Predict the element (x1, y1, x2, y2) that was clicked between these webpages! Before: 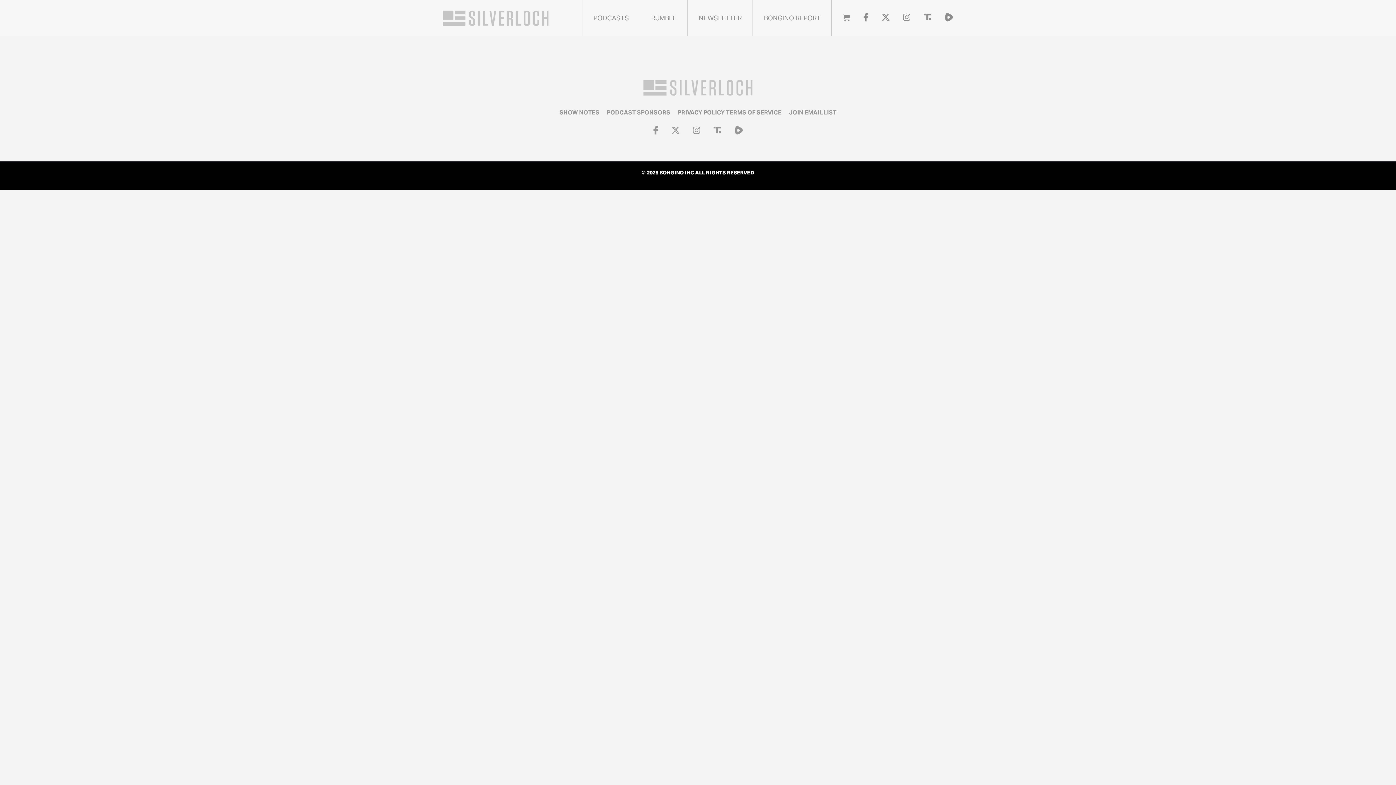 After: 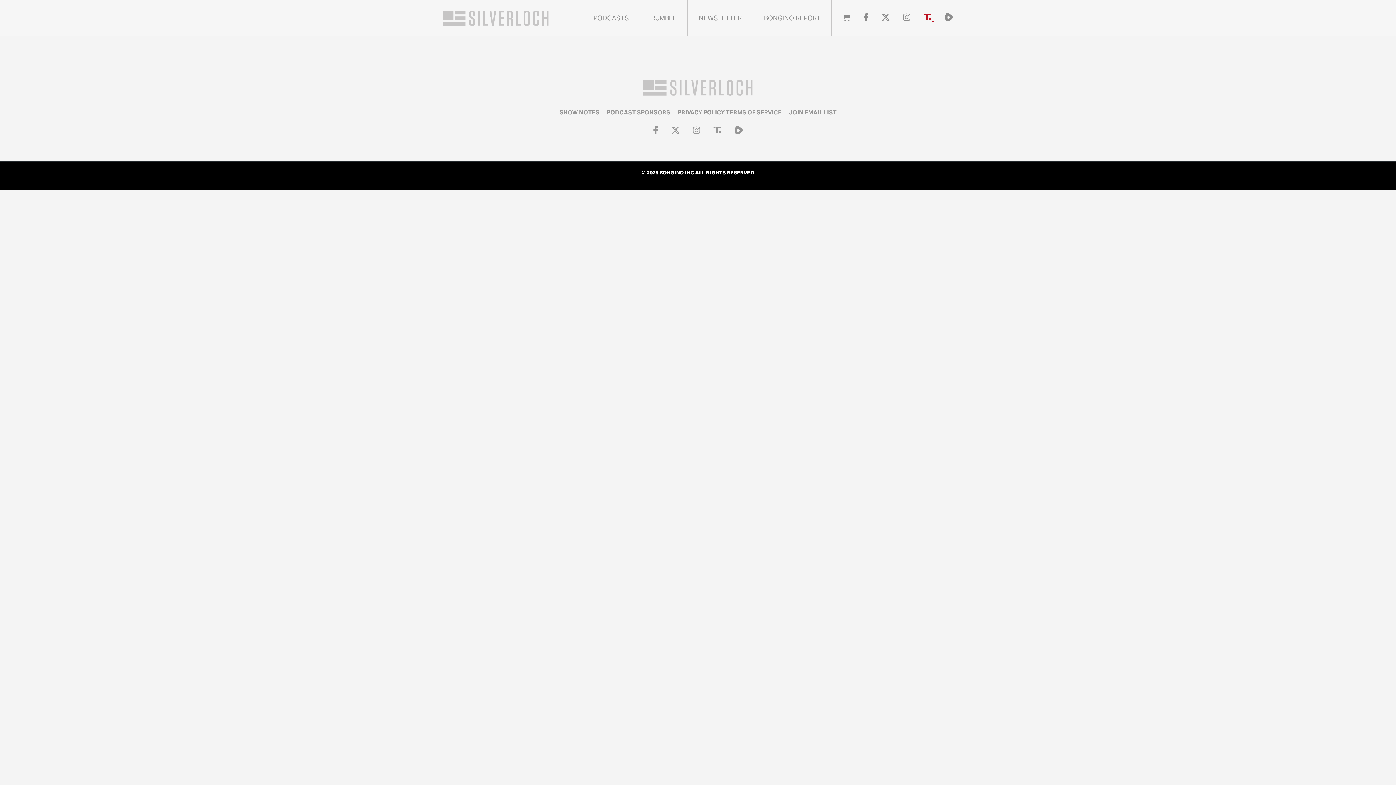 Action: bbox: (923, 12, 933, 23) label:  